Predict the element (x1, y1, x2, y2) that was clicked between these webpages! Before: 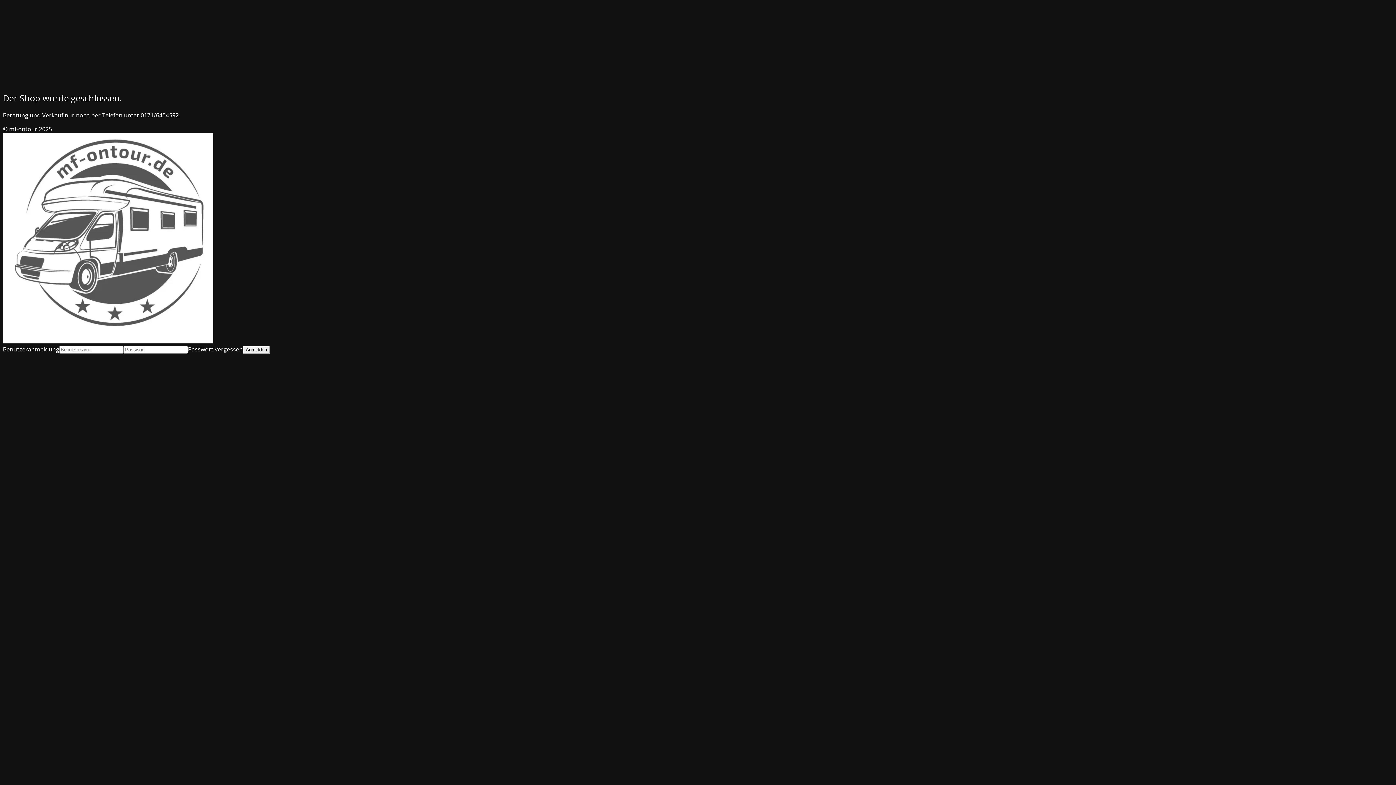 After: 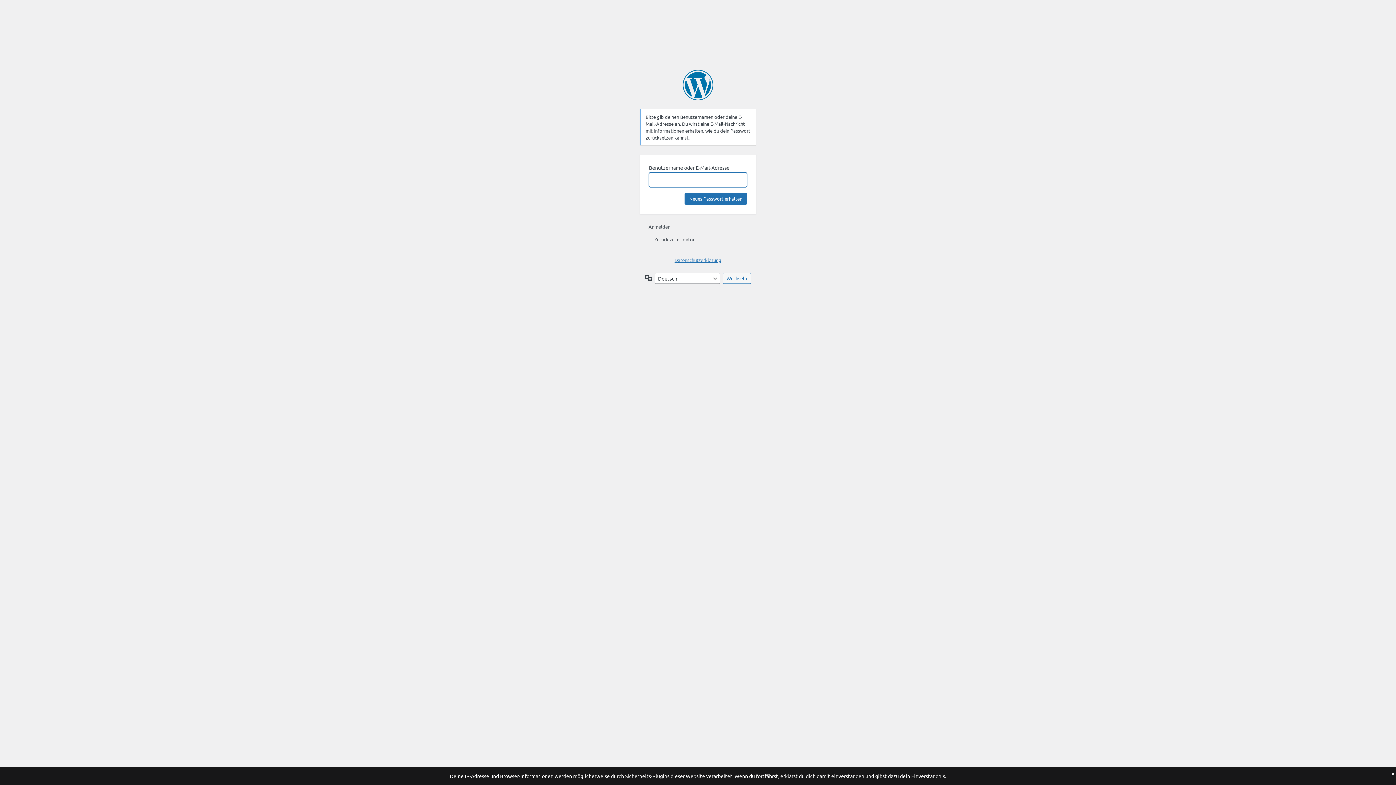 Action: bbox: (188, 345, 242, 353) label: Passwort vergessen